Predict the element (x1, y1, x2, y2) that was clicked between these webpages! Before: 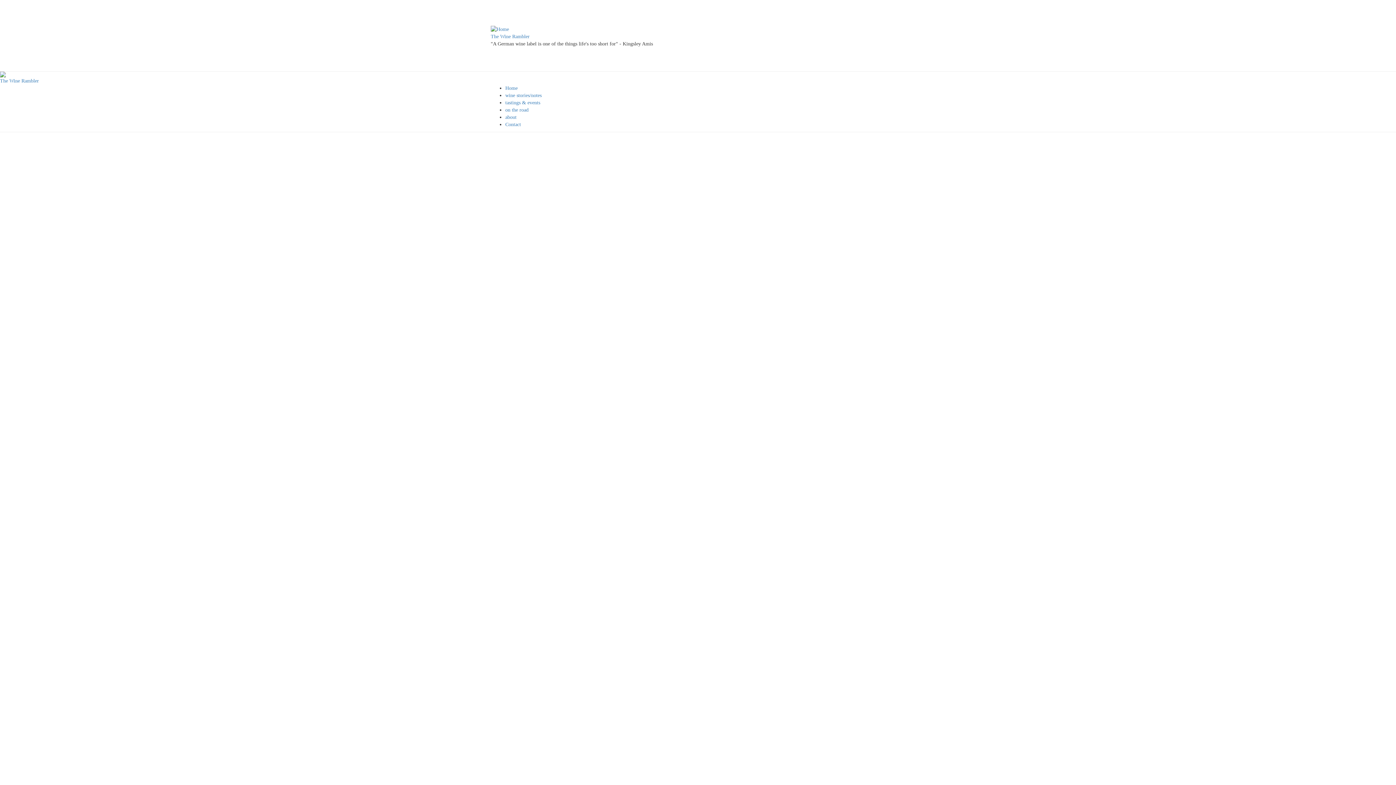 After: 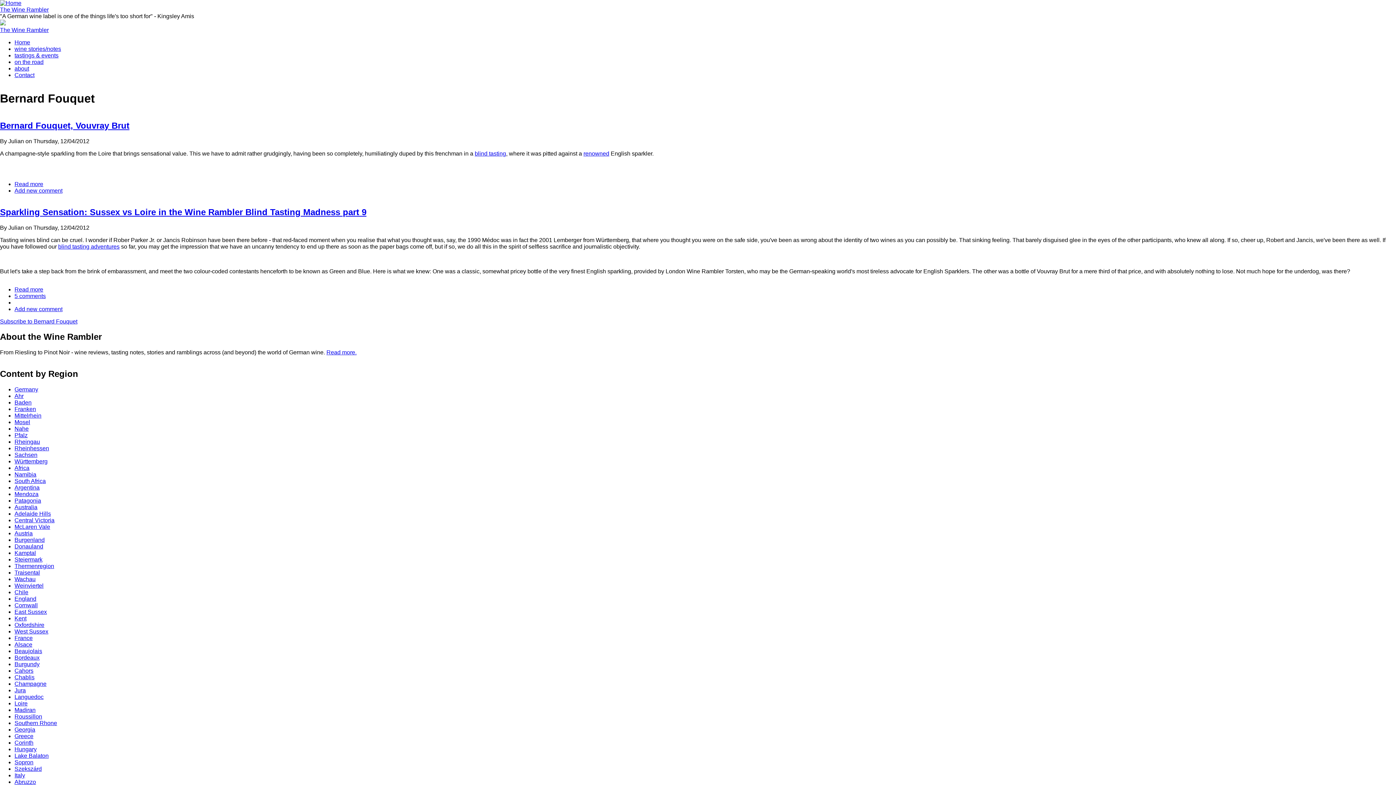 Action: bbox: (820, 759, 858, 767) label: Bernard Fouquet